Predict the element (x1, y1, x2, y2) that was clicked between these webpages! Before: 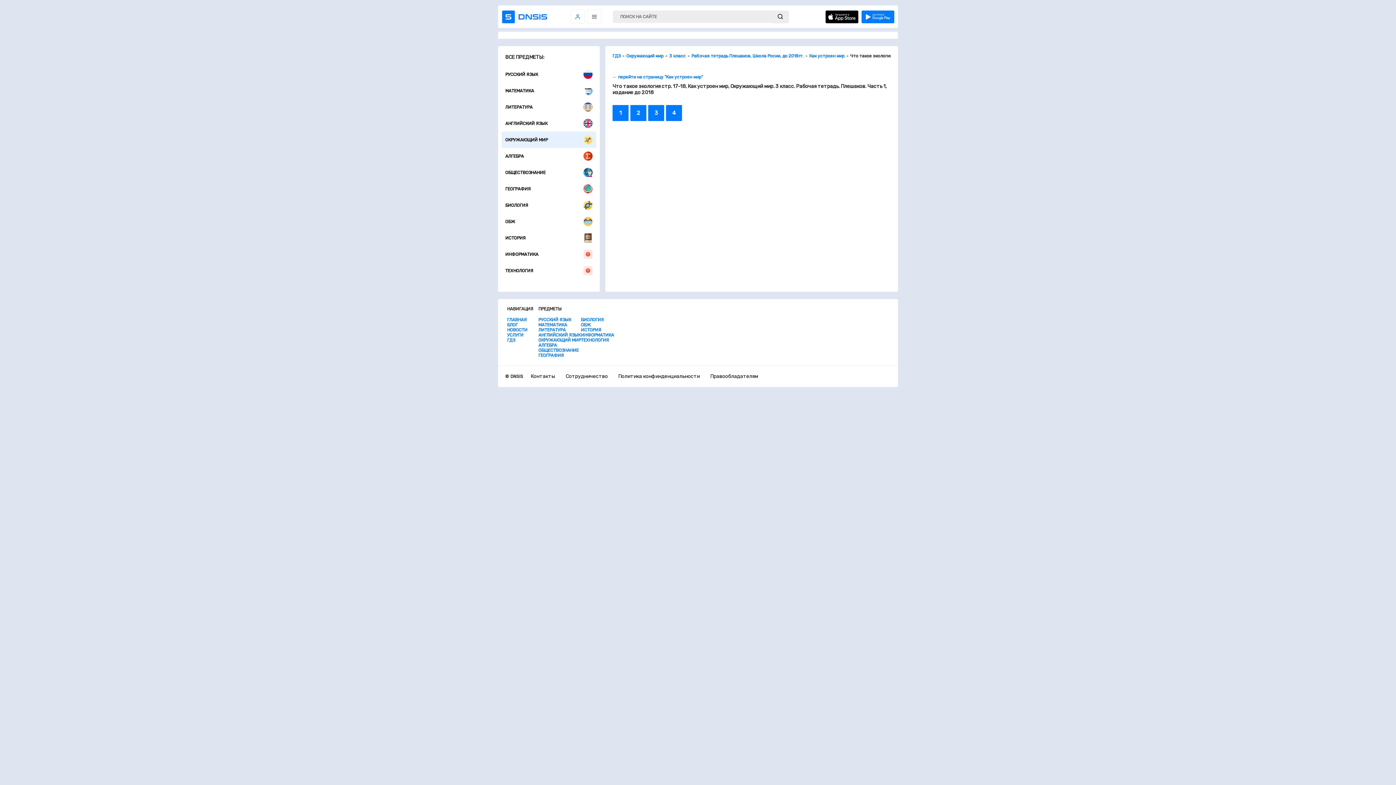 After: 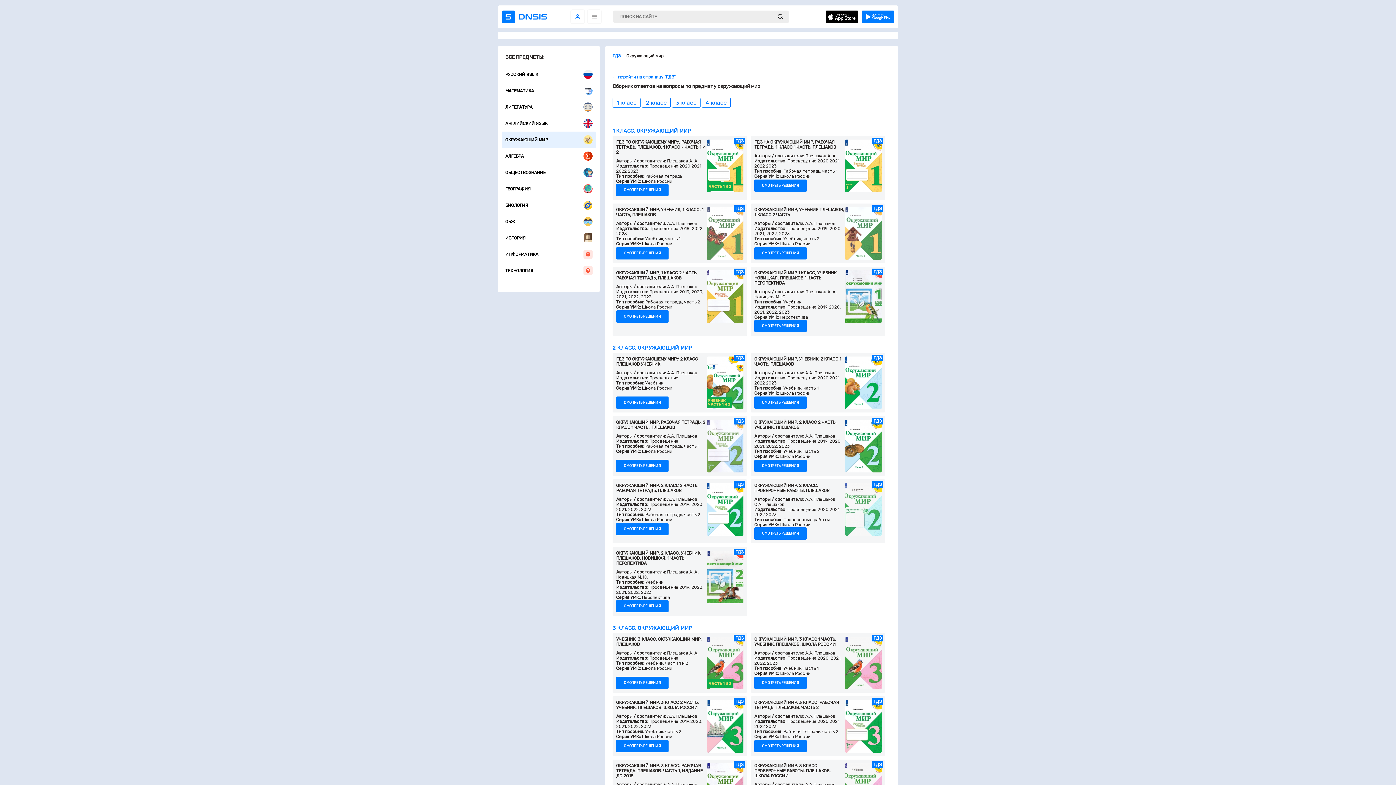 Action: bbox: (501, 131, 596, 148) label: ОКРУЖАЮЩИЙ МИР